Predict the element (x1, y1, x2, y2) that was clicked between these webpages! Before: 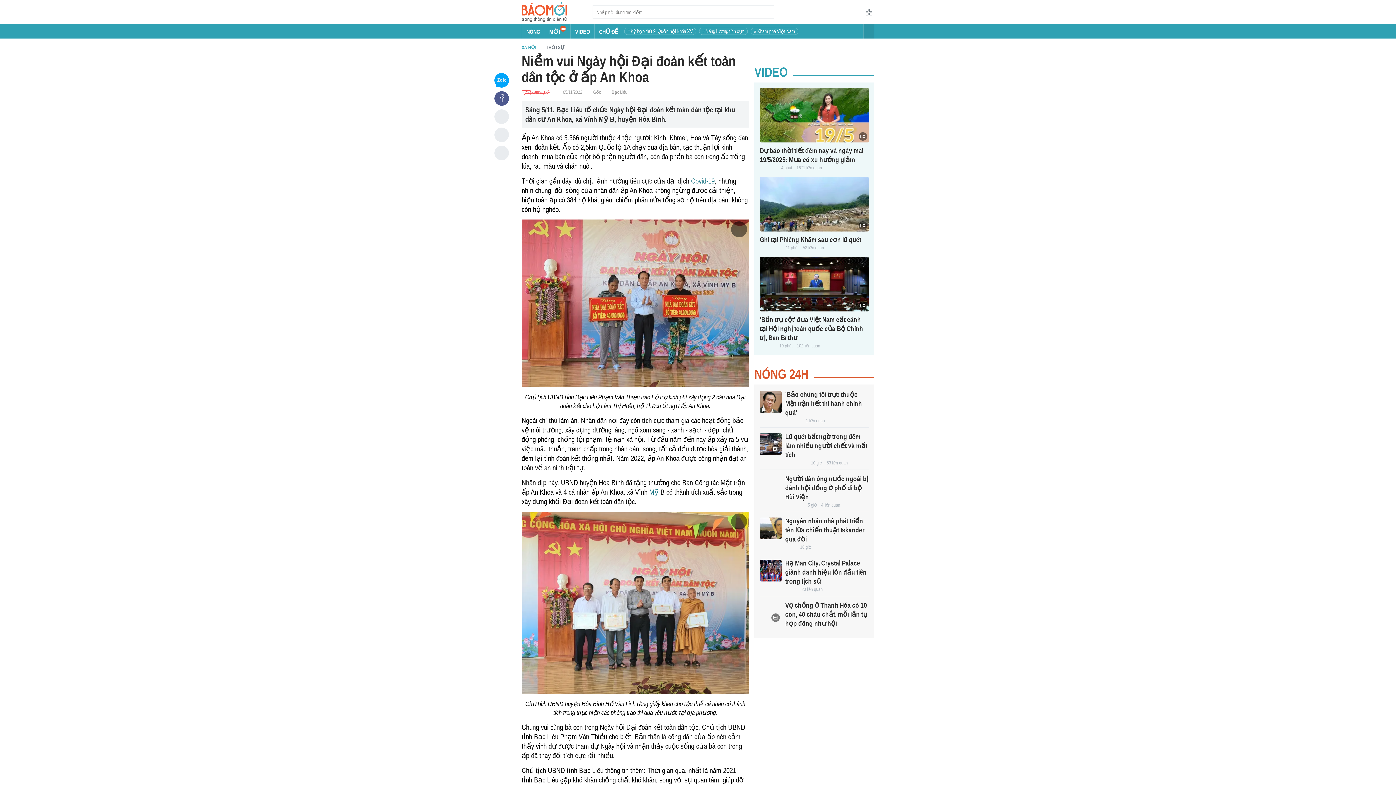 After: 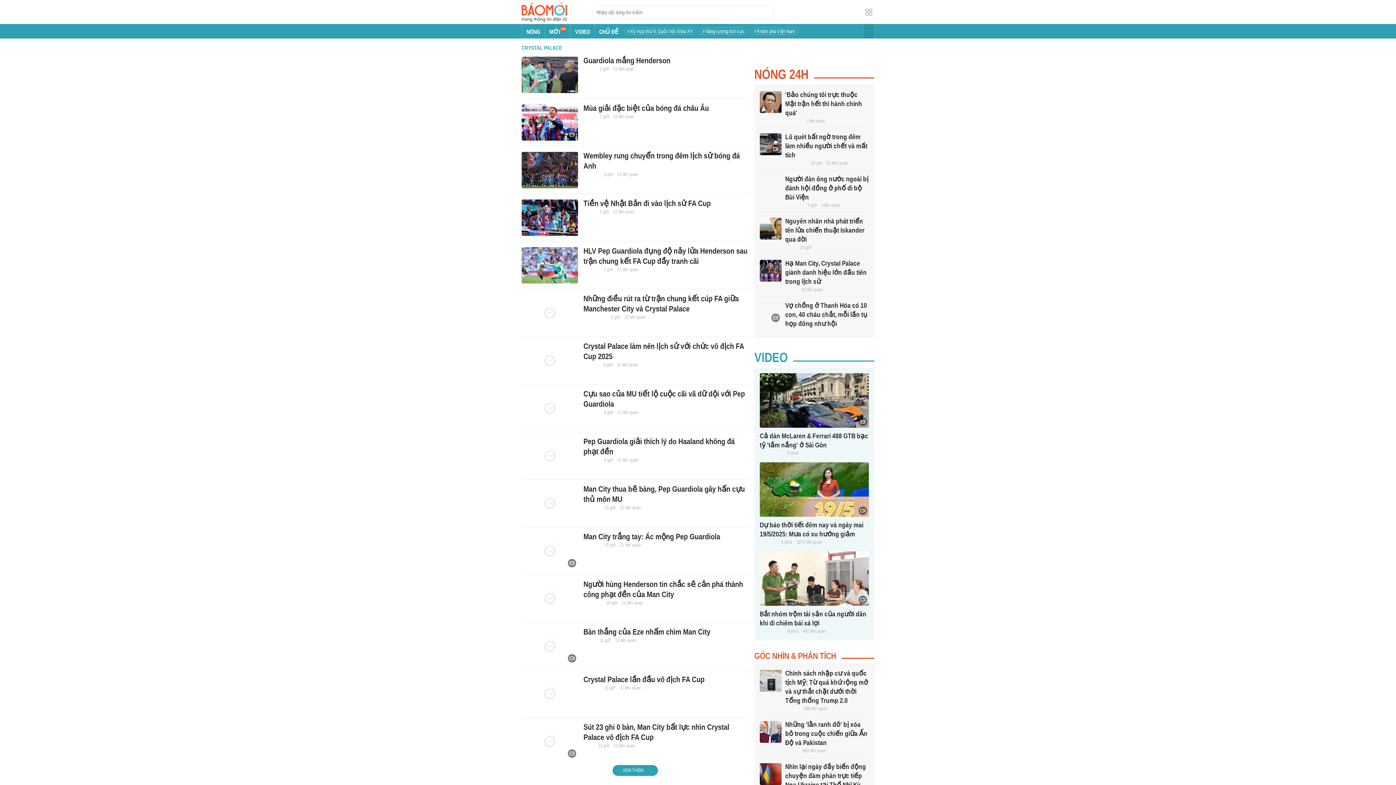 Action: label: 20 liên quan bbox: (801, 586, 822, 592)